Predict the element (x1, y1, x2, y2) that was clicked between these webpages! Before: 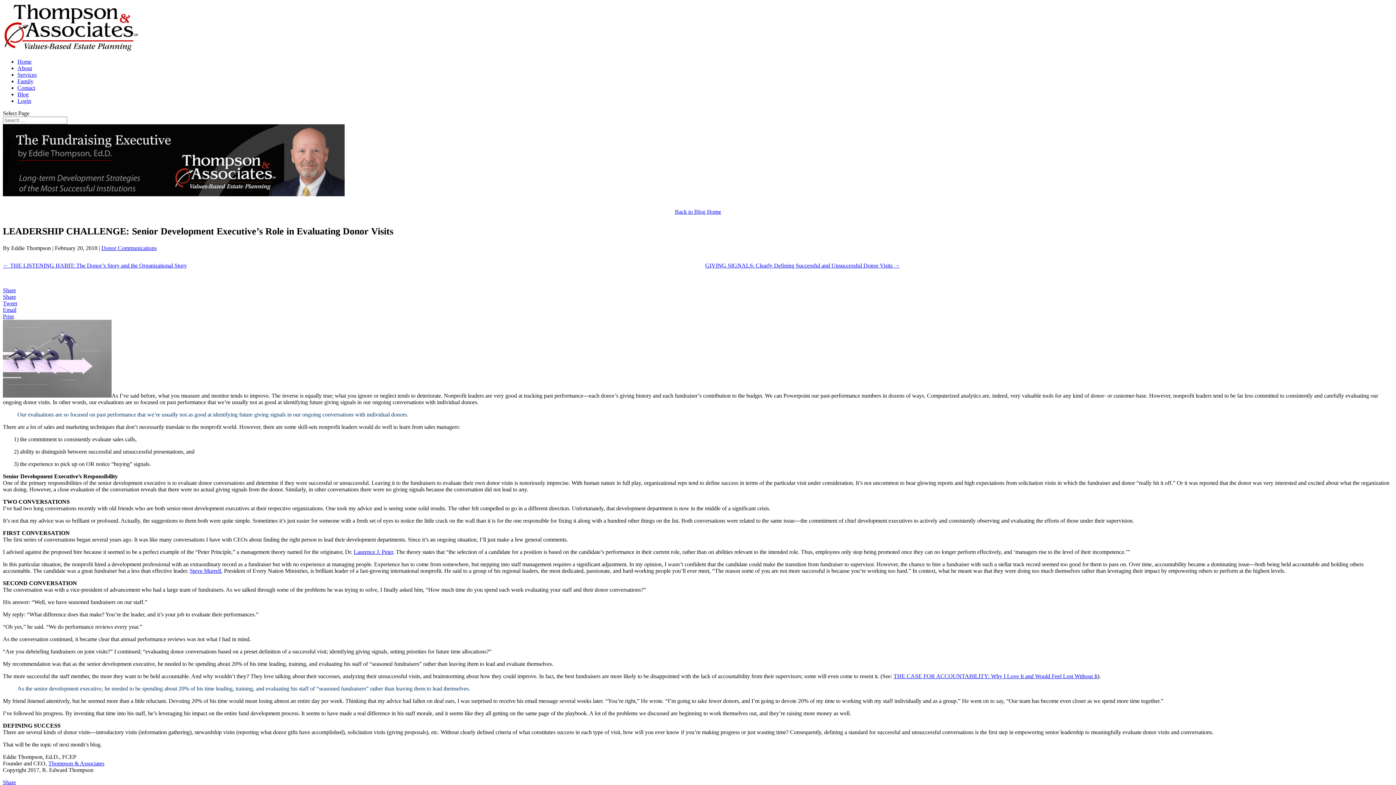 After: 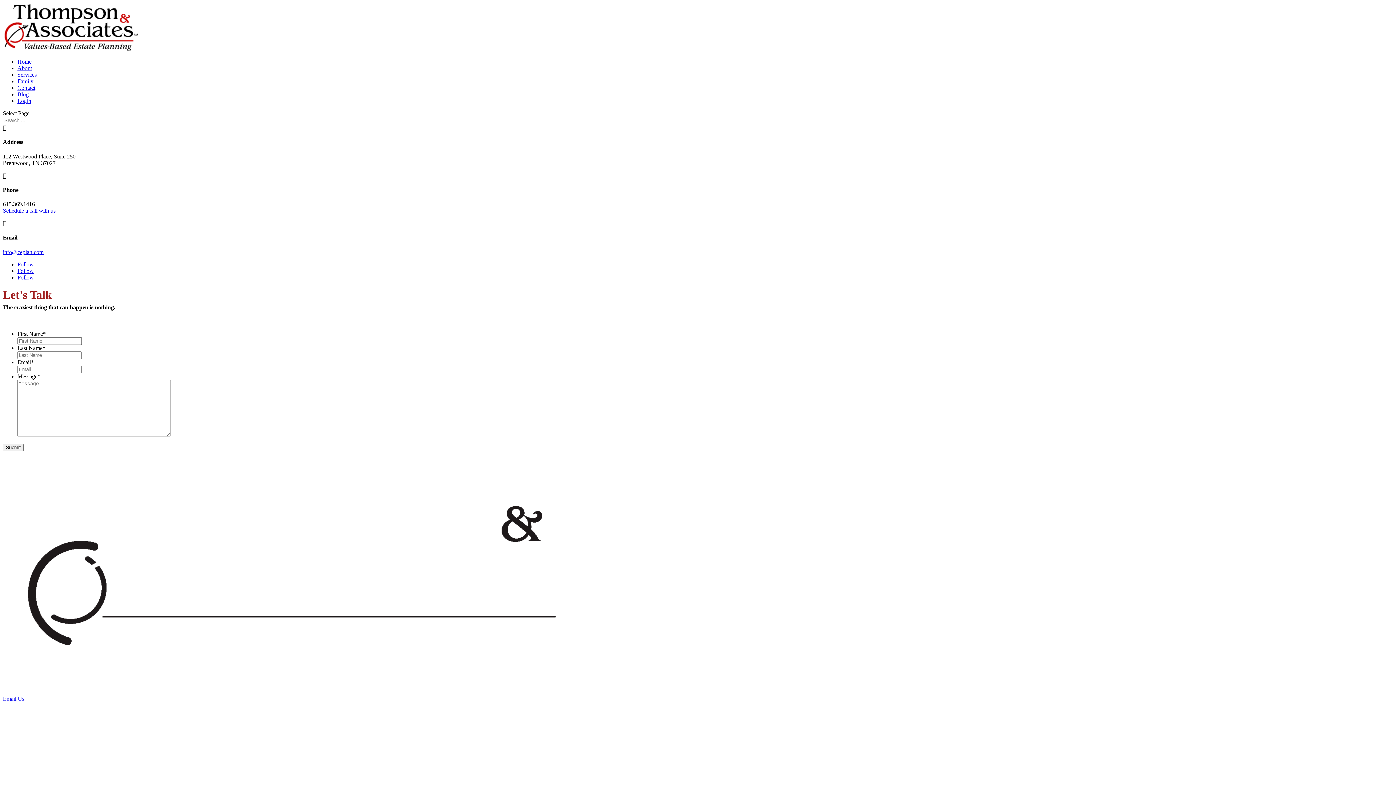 Action: bbox: (17, 84, 35, 90) label: Contact